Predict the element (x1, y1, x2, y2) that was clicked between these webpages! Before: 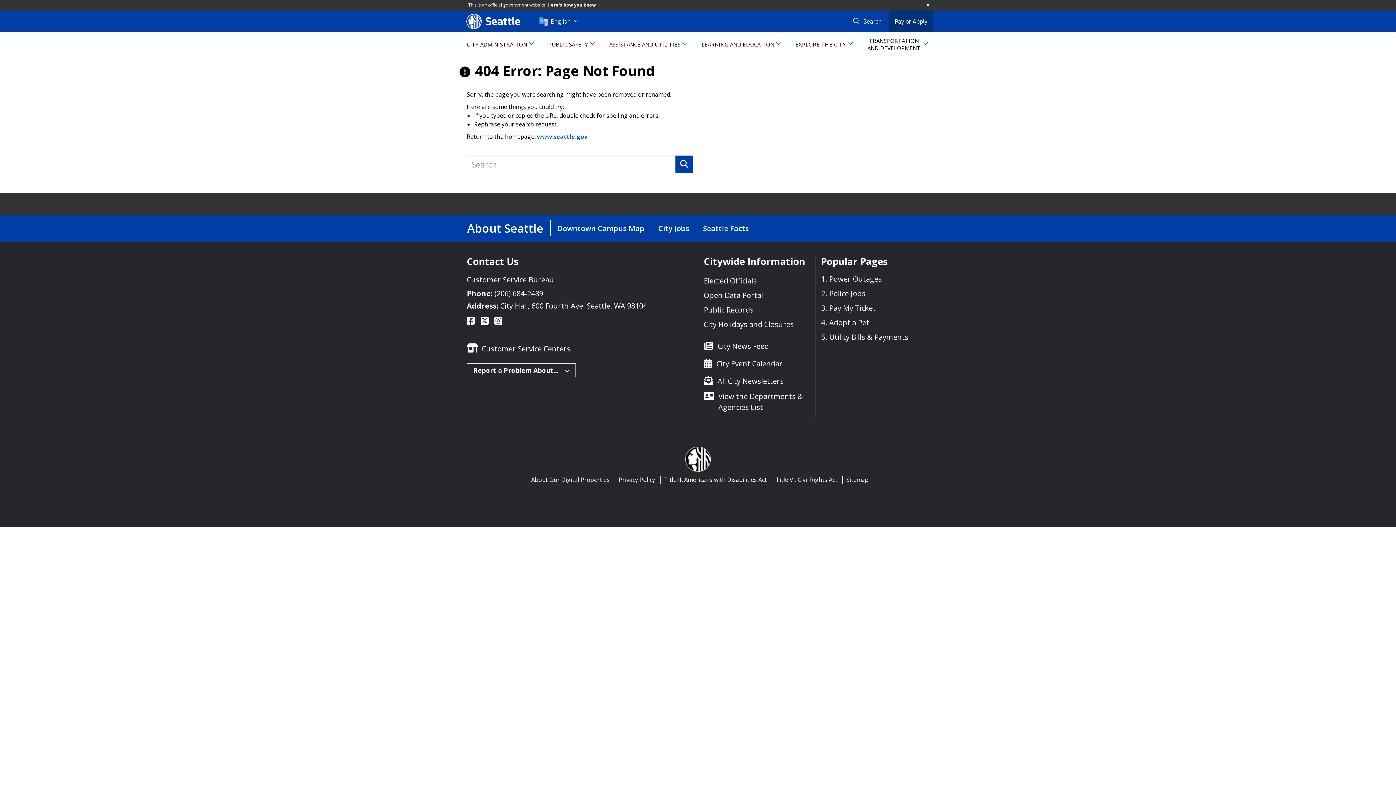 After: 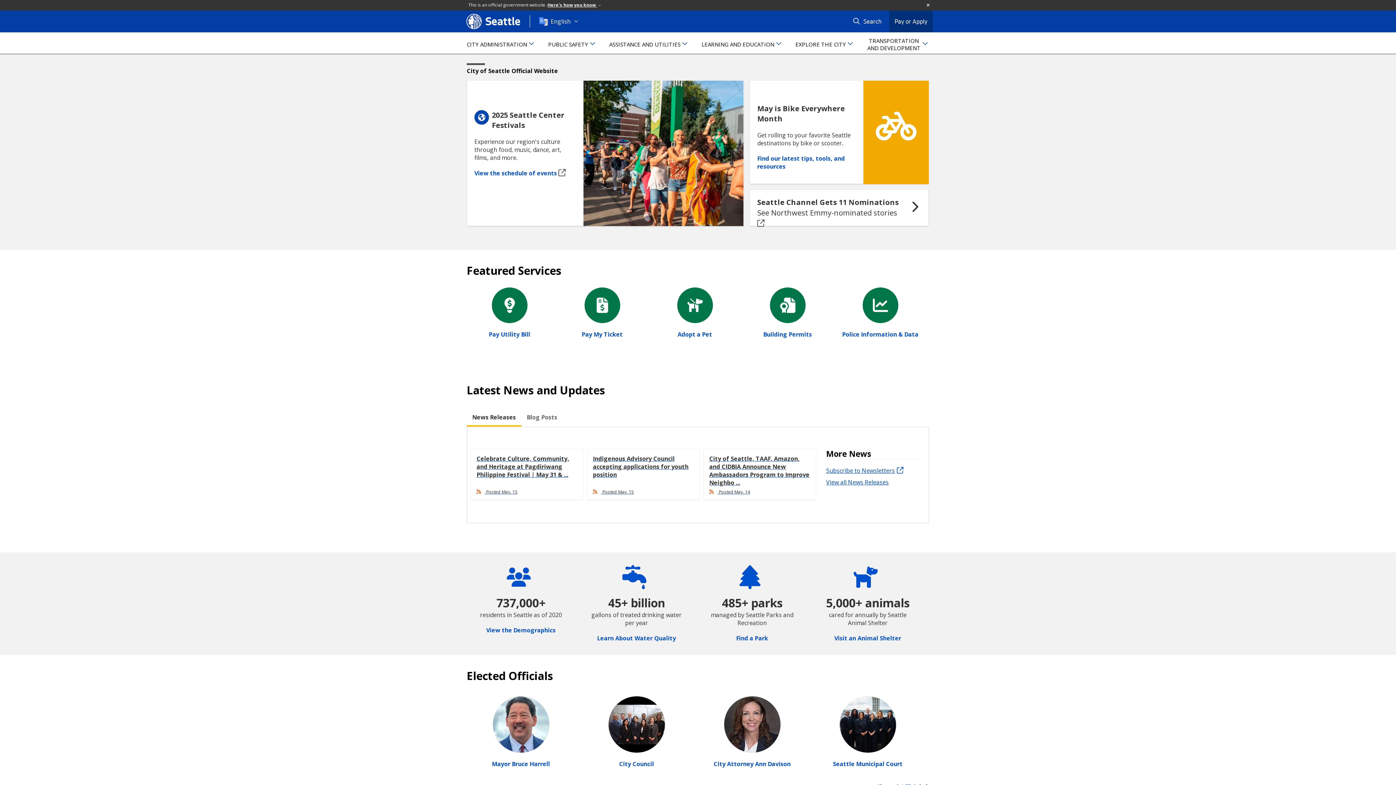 Action: label: www.seattle.gov bbox: (537, 132, 587, 140)